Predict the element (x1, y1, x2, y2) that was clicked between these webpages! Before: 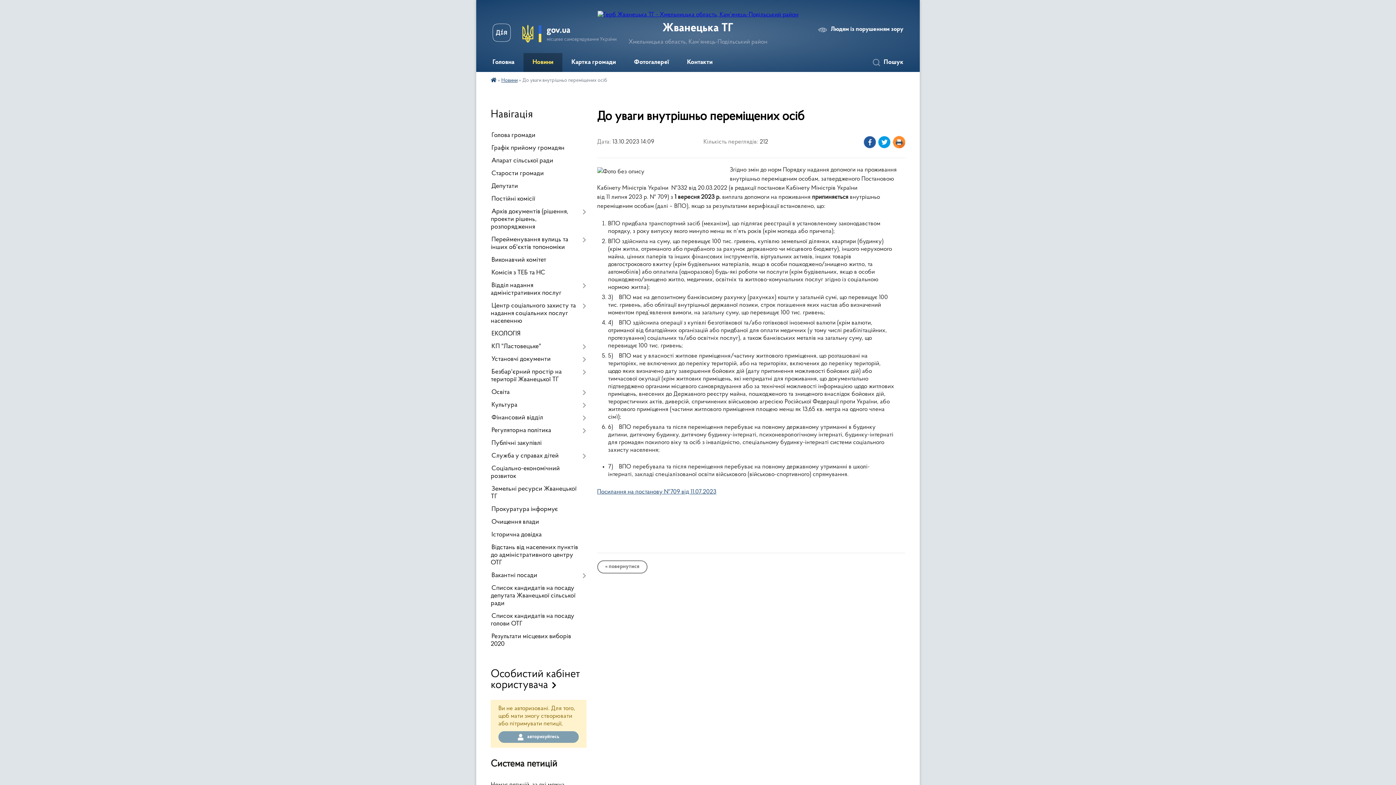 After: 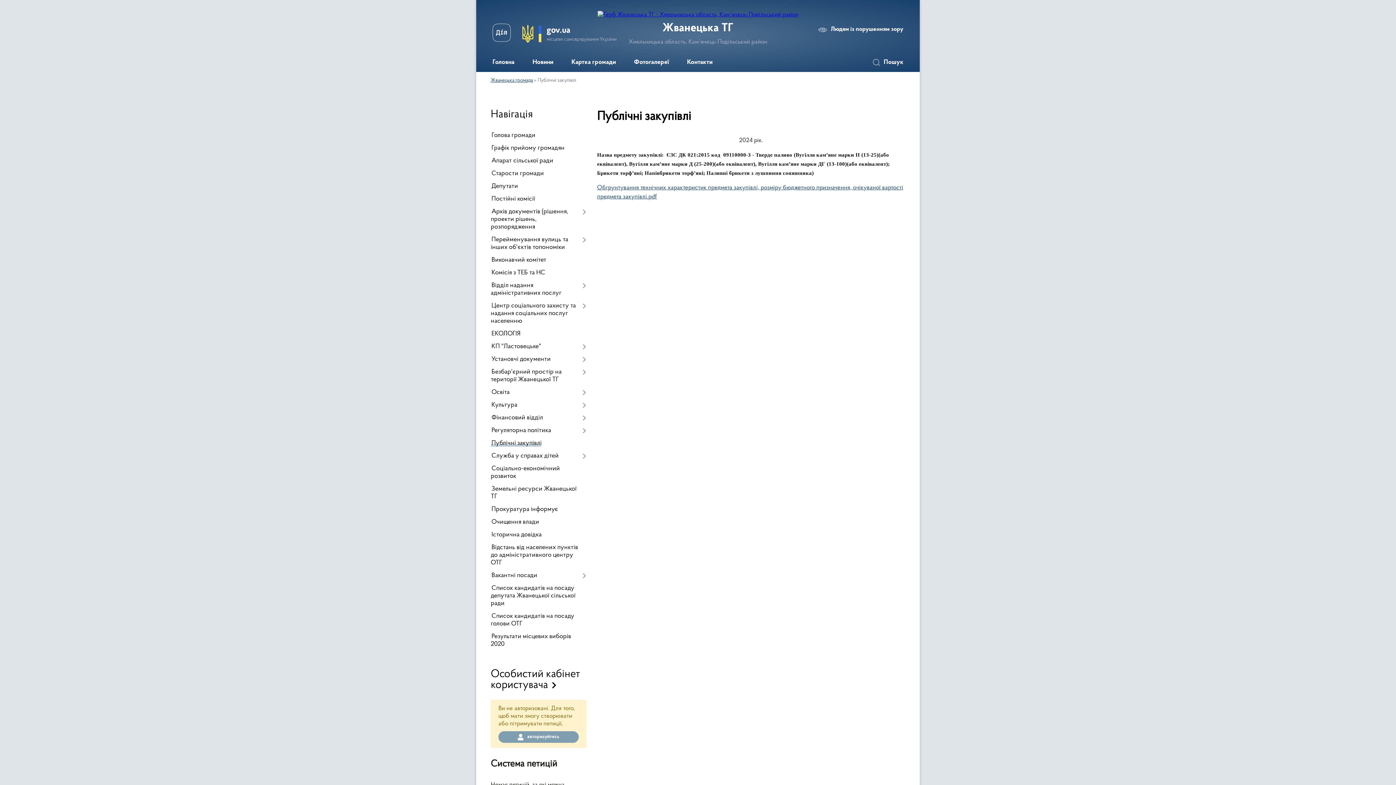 Action: label: Публічні закупівлі bbox: (490, 437, 586, 450)